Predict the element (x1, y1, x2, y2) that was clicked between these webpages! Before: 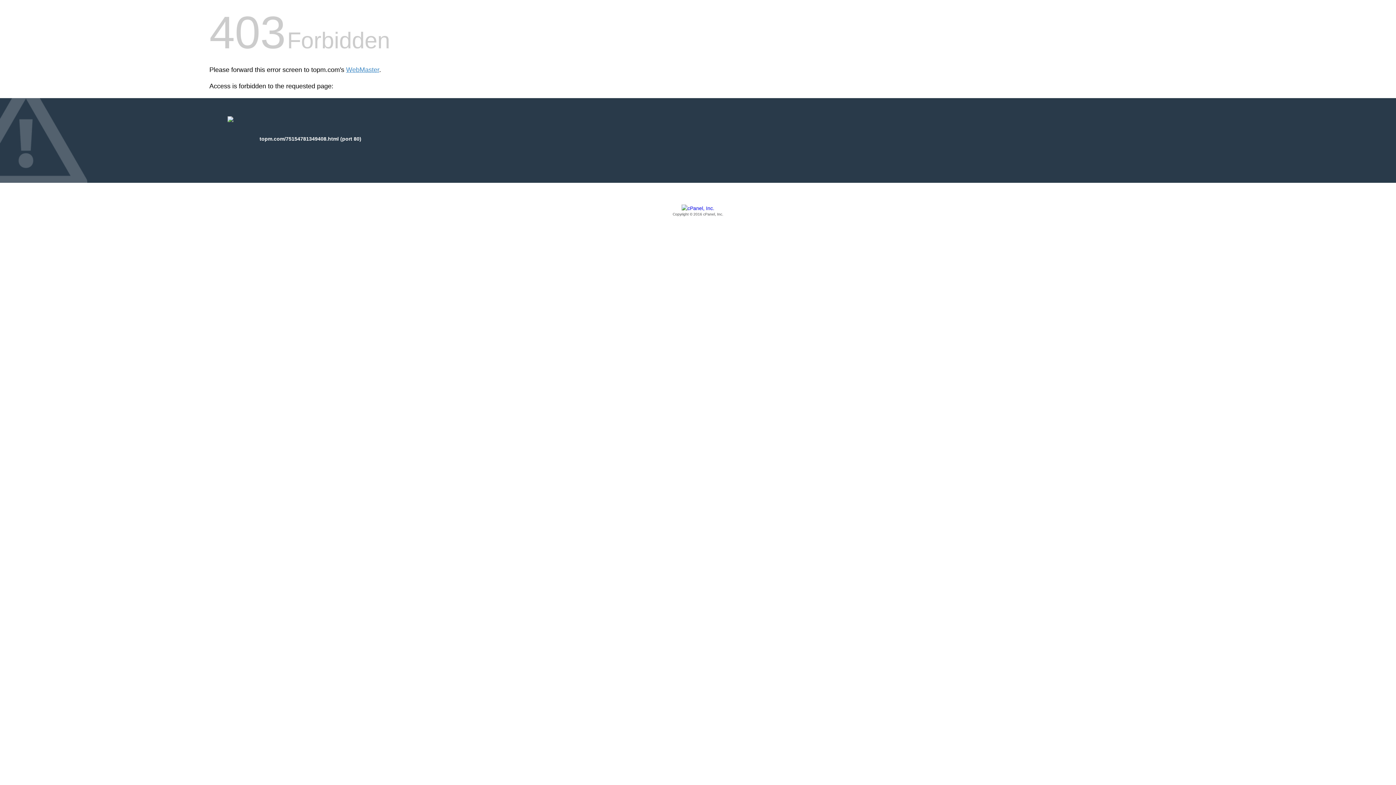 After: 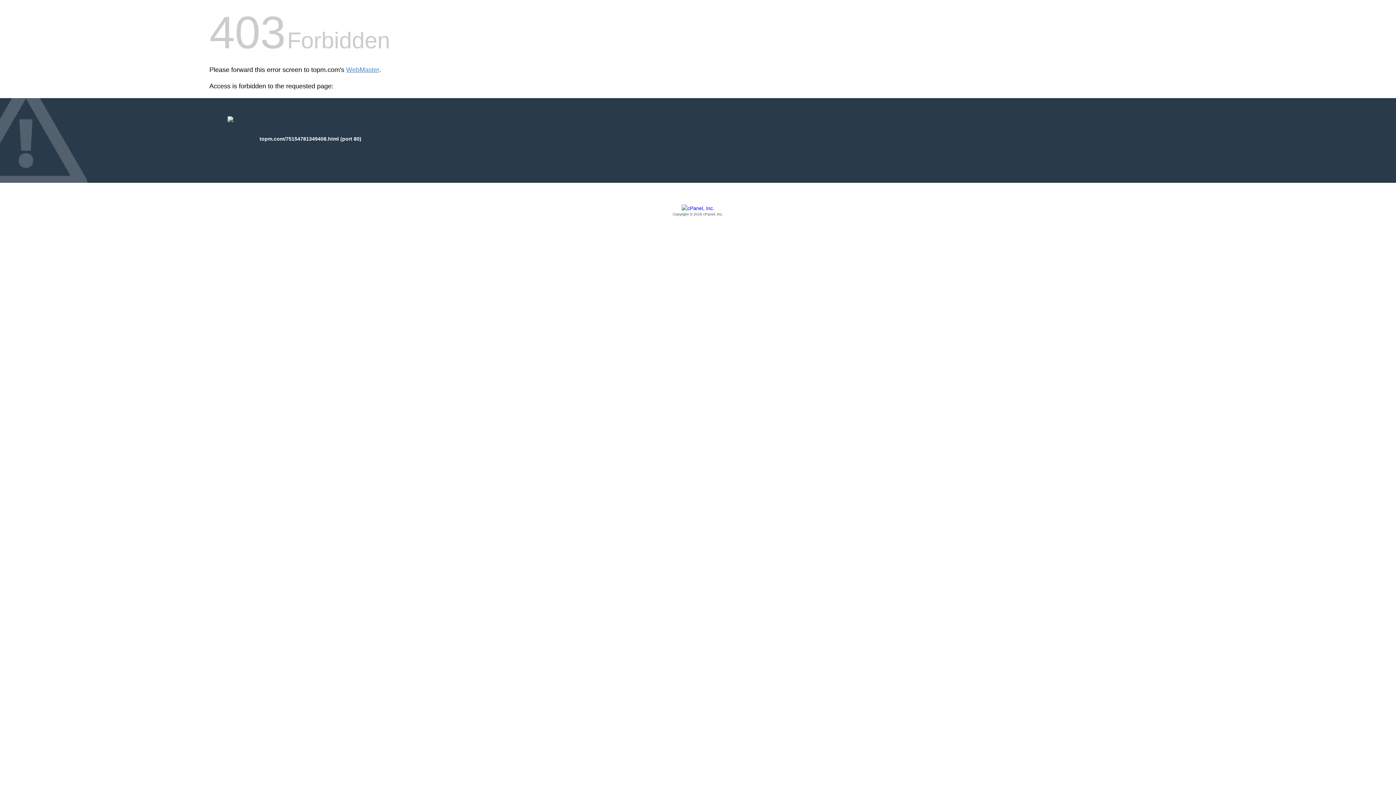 Action: bbox: (209, 205, 1186, 217) label: Copyright © 2016 cPanel, Inc.